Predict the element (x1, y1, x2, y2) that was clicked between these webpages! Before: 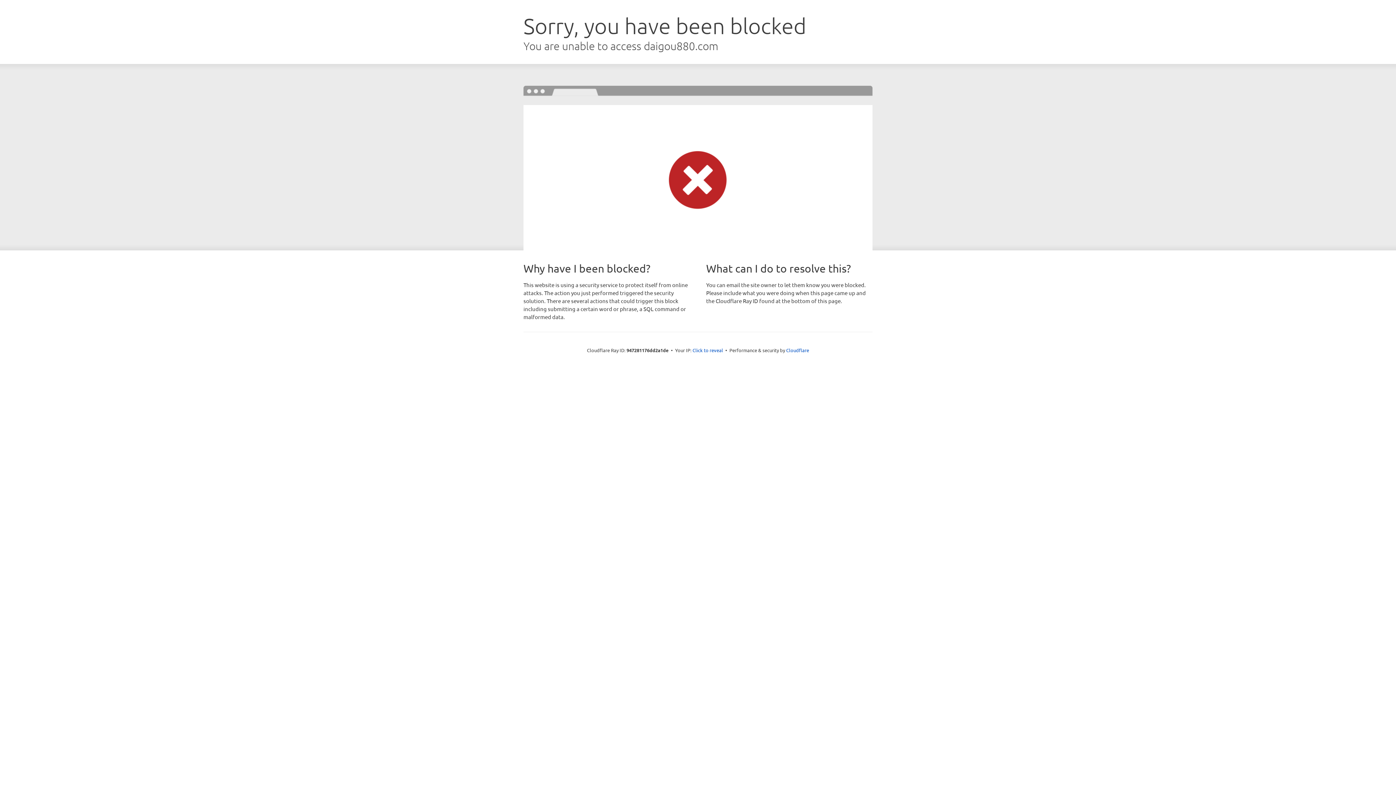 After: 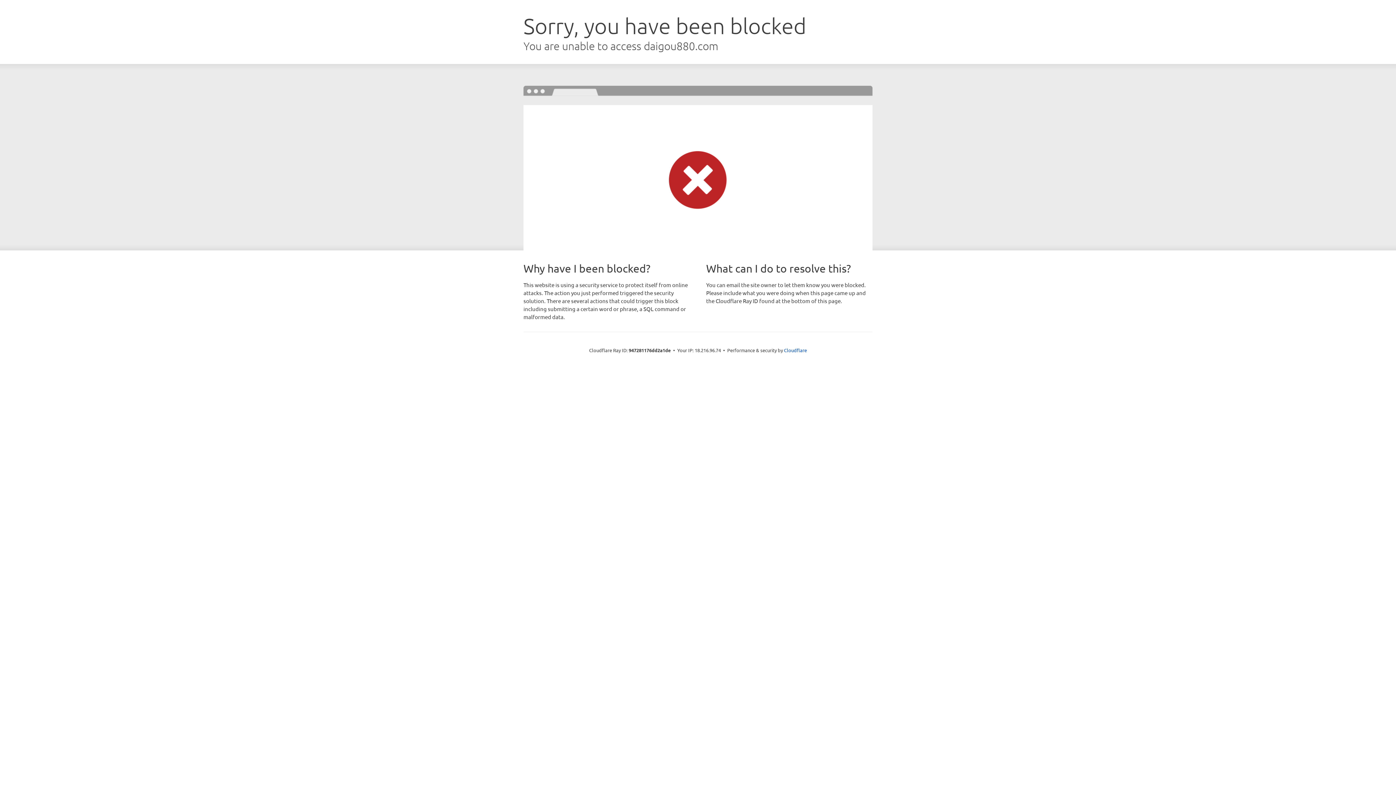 Action: label: Click to reveal bbox: (692, 346, 723, 353)